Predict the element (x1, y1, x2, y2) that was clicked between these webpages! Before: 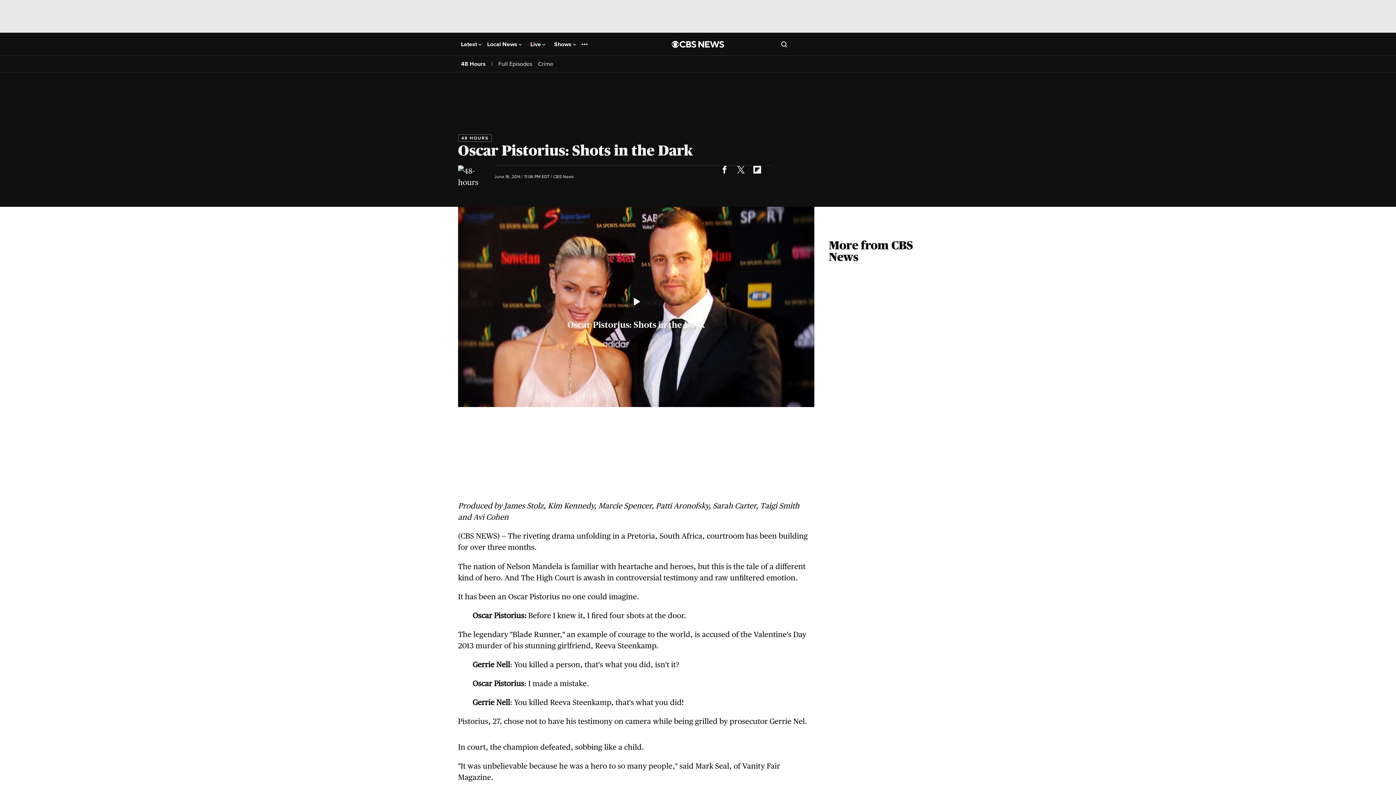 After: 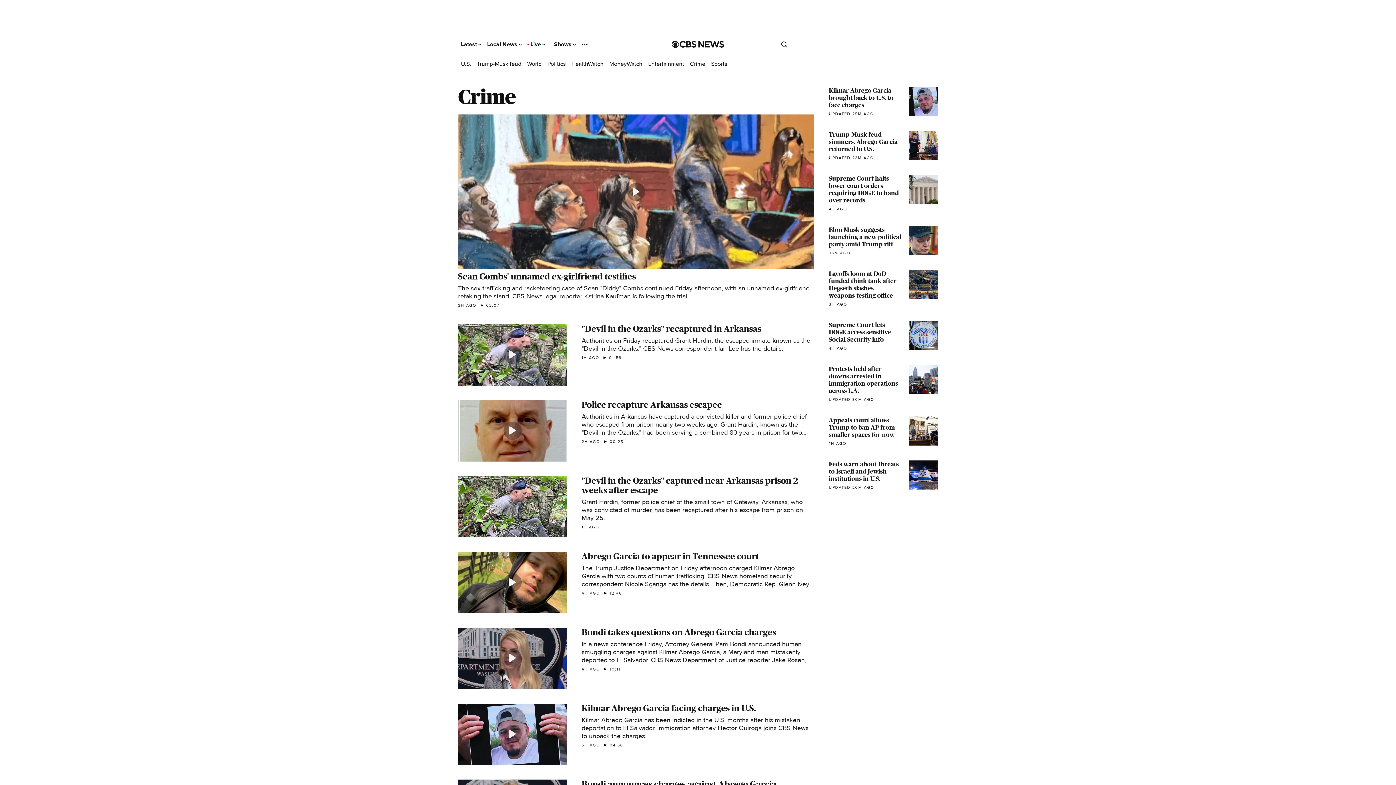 Action: label: Crime bbox: (538, 60, 553, 67)